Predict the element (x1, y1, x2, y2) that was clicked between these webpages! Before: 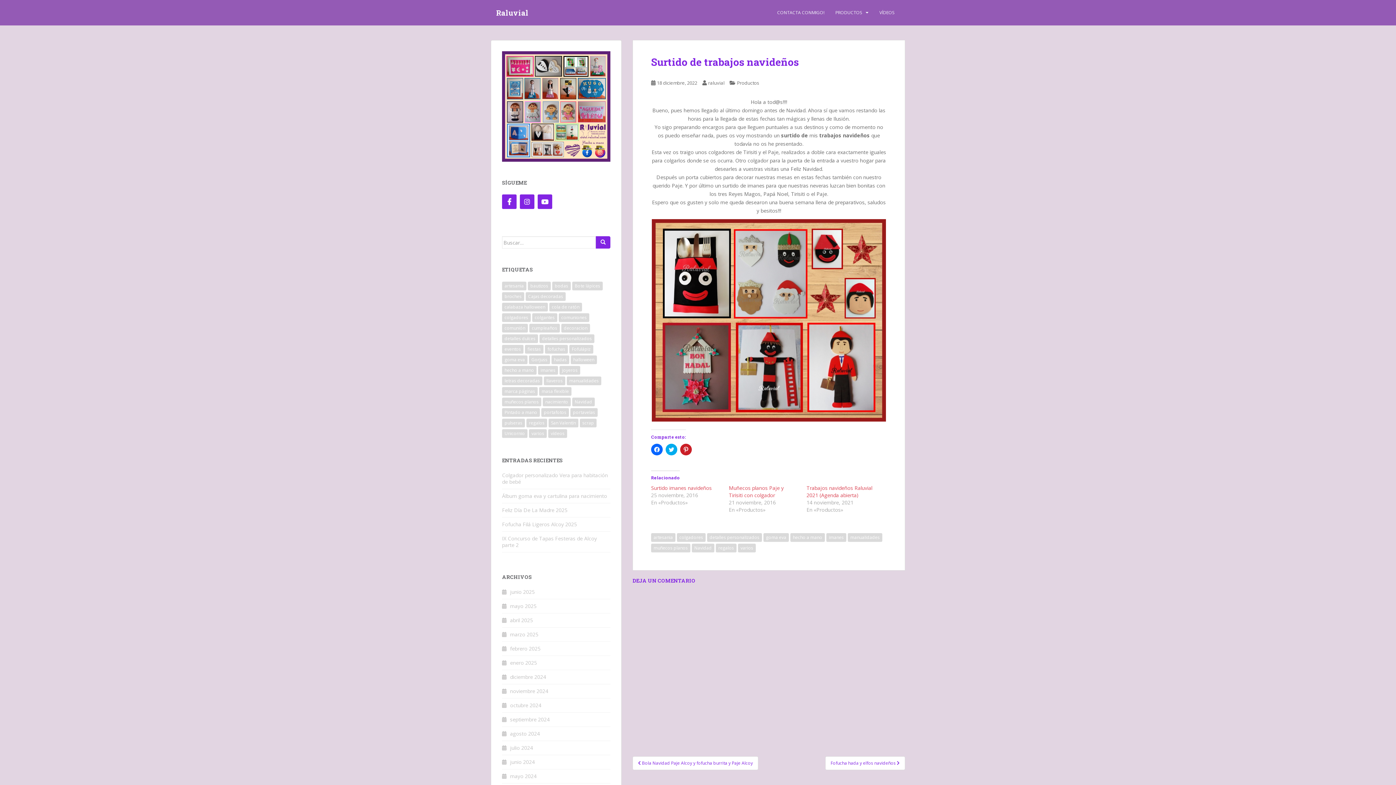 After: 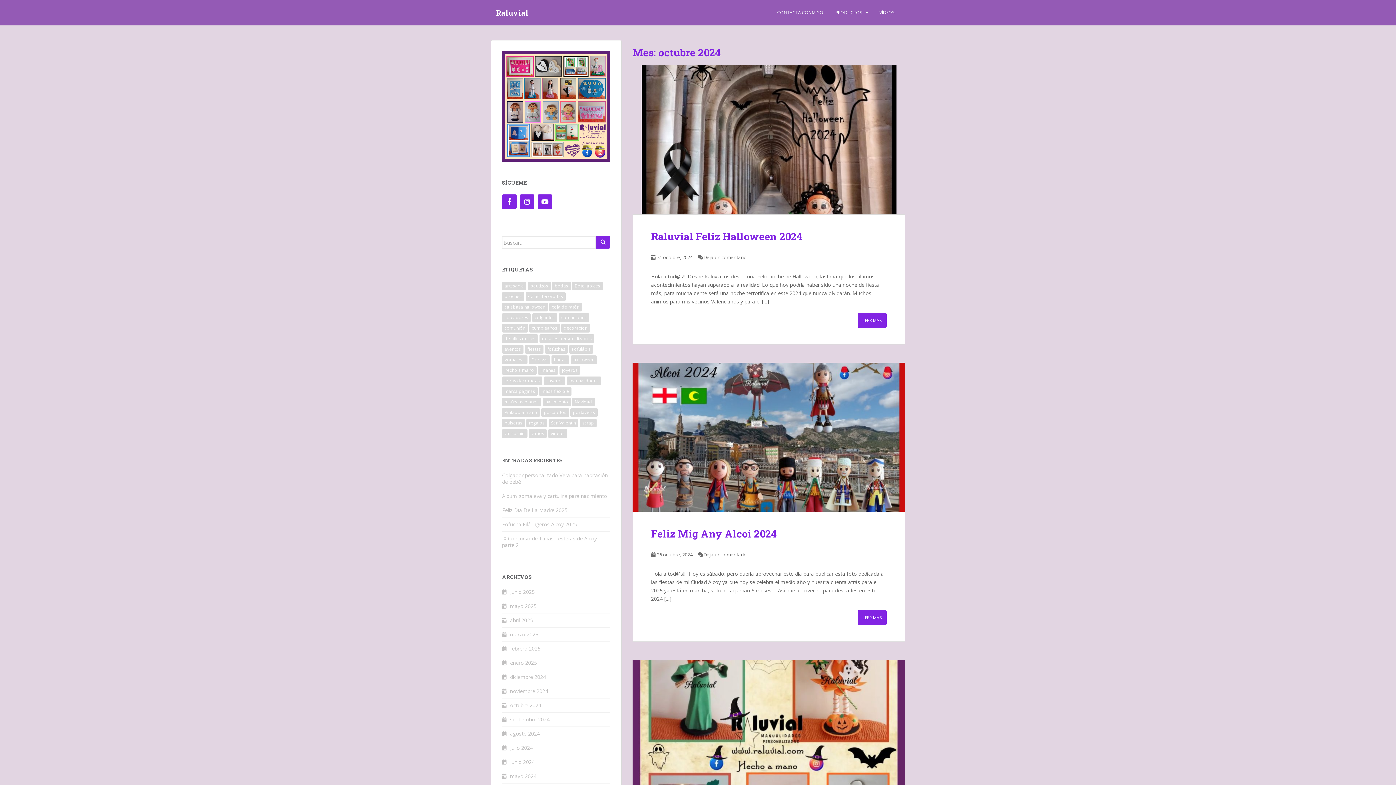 Action: bbox: (510, 702, 541, 709) label: octubre 2024